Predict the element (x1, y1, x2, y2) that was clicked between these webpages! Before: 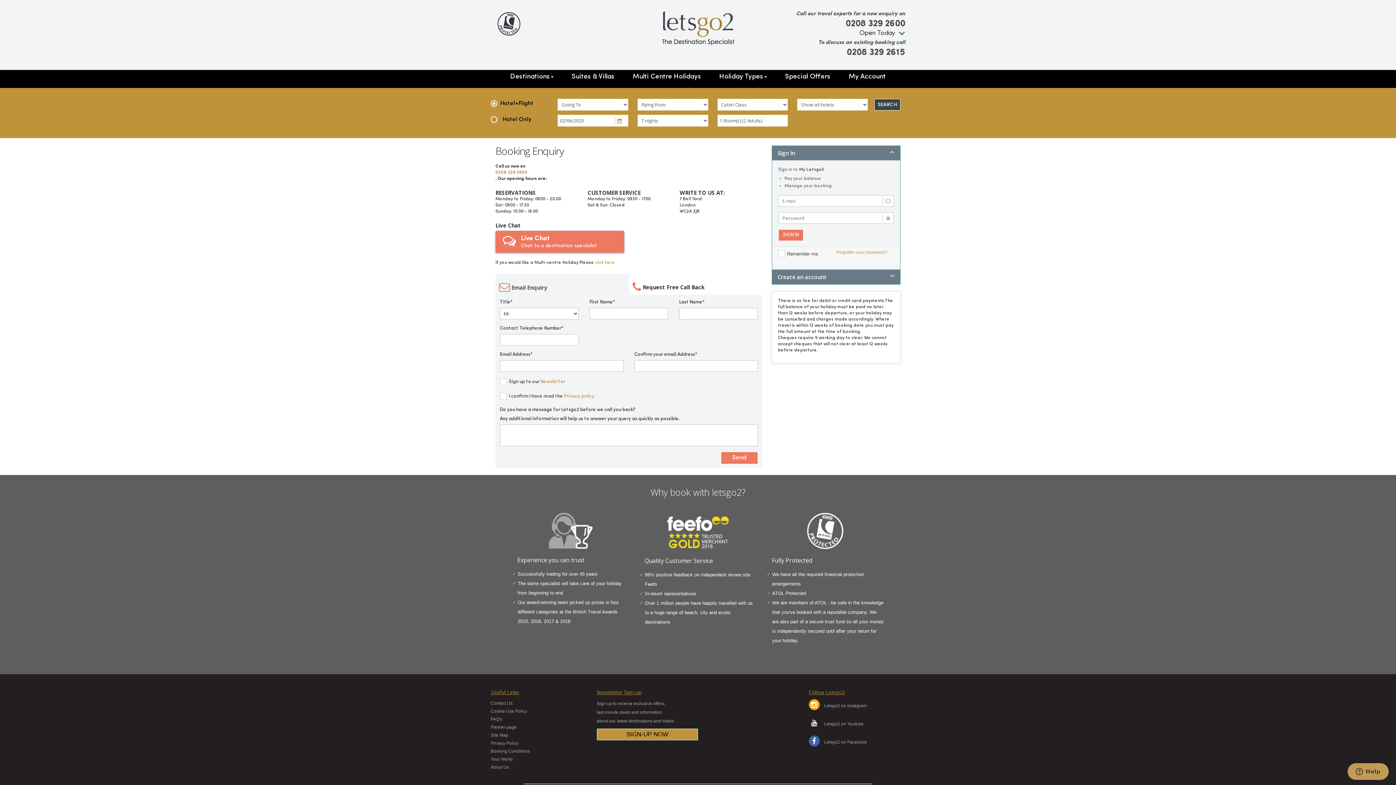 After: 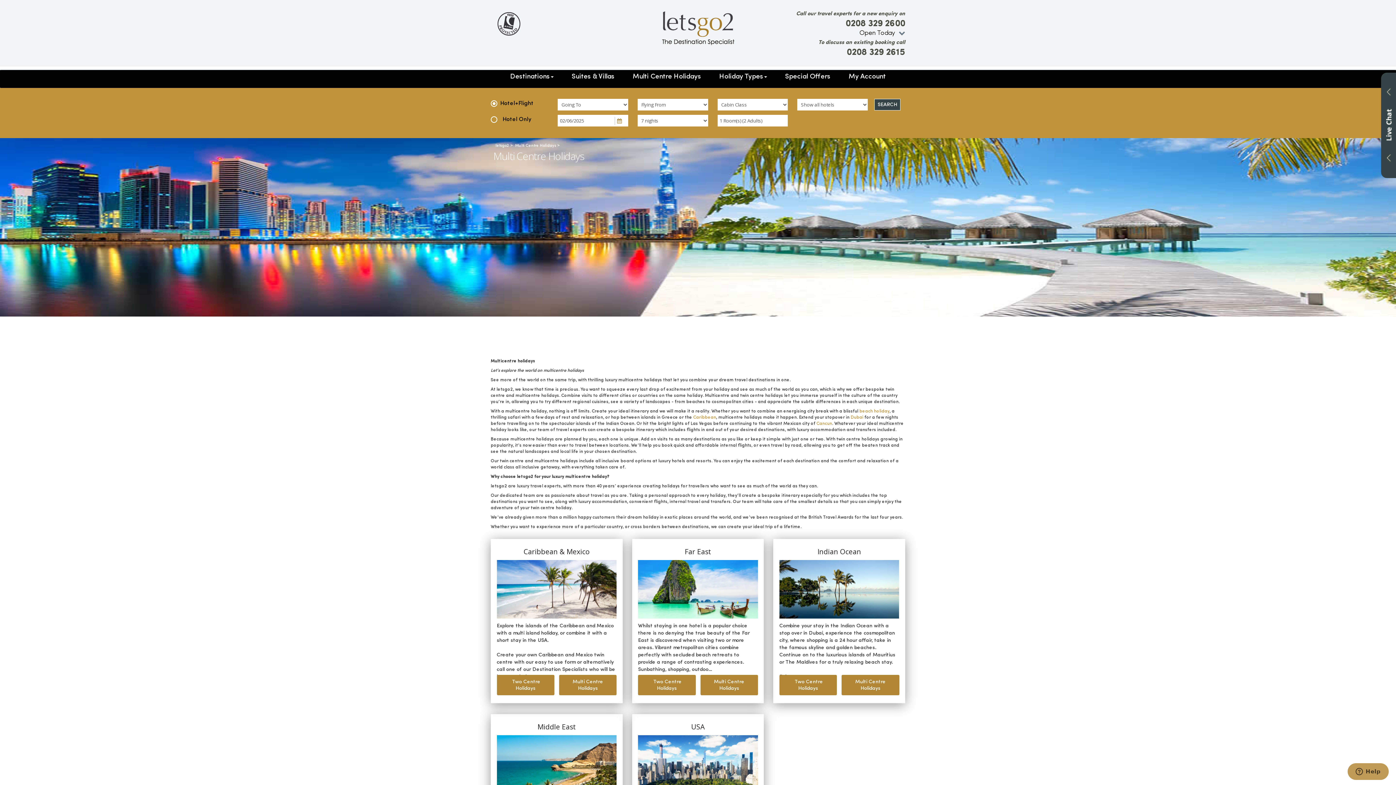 Action: bbox: (595, 260, 615, 265) label: click here